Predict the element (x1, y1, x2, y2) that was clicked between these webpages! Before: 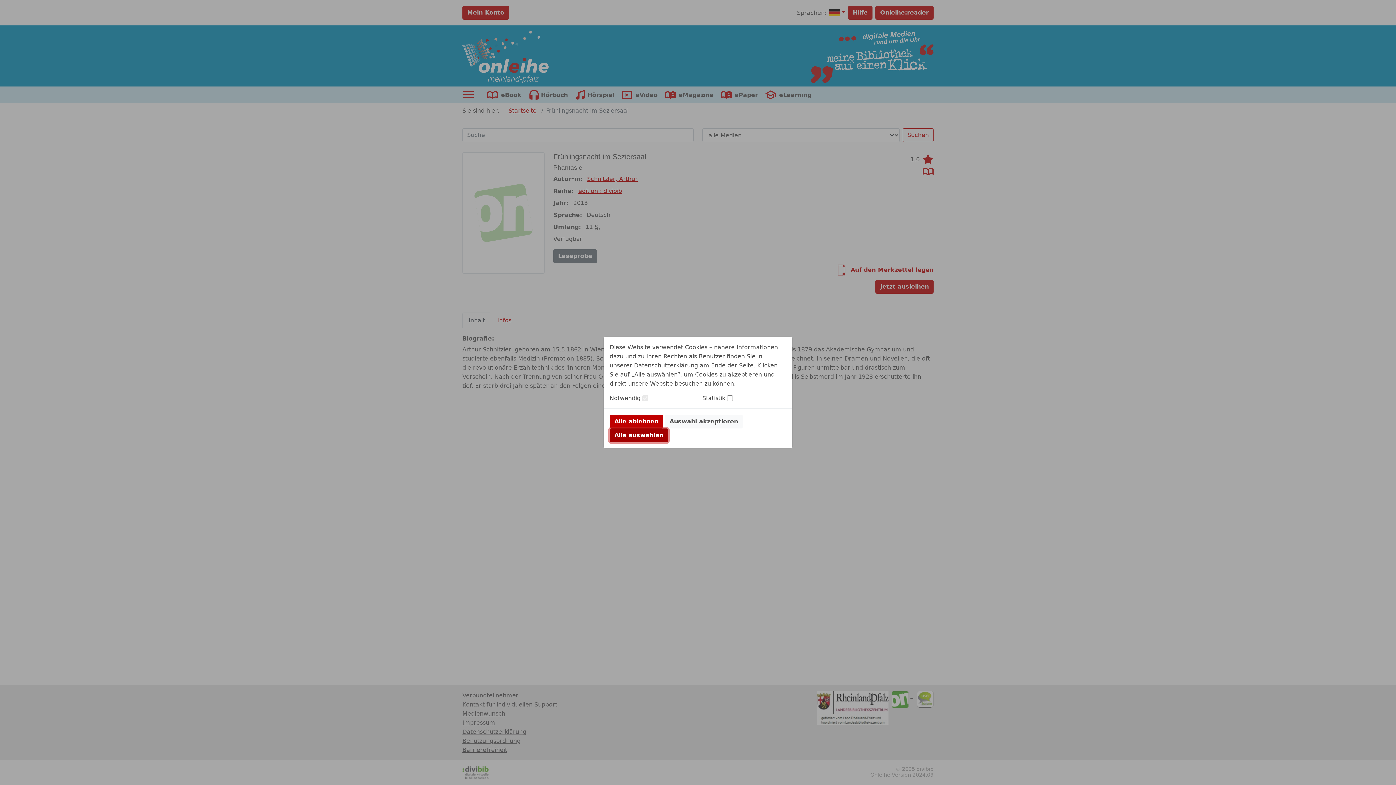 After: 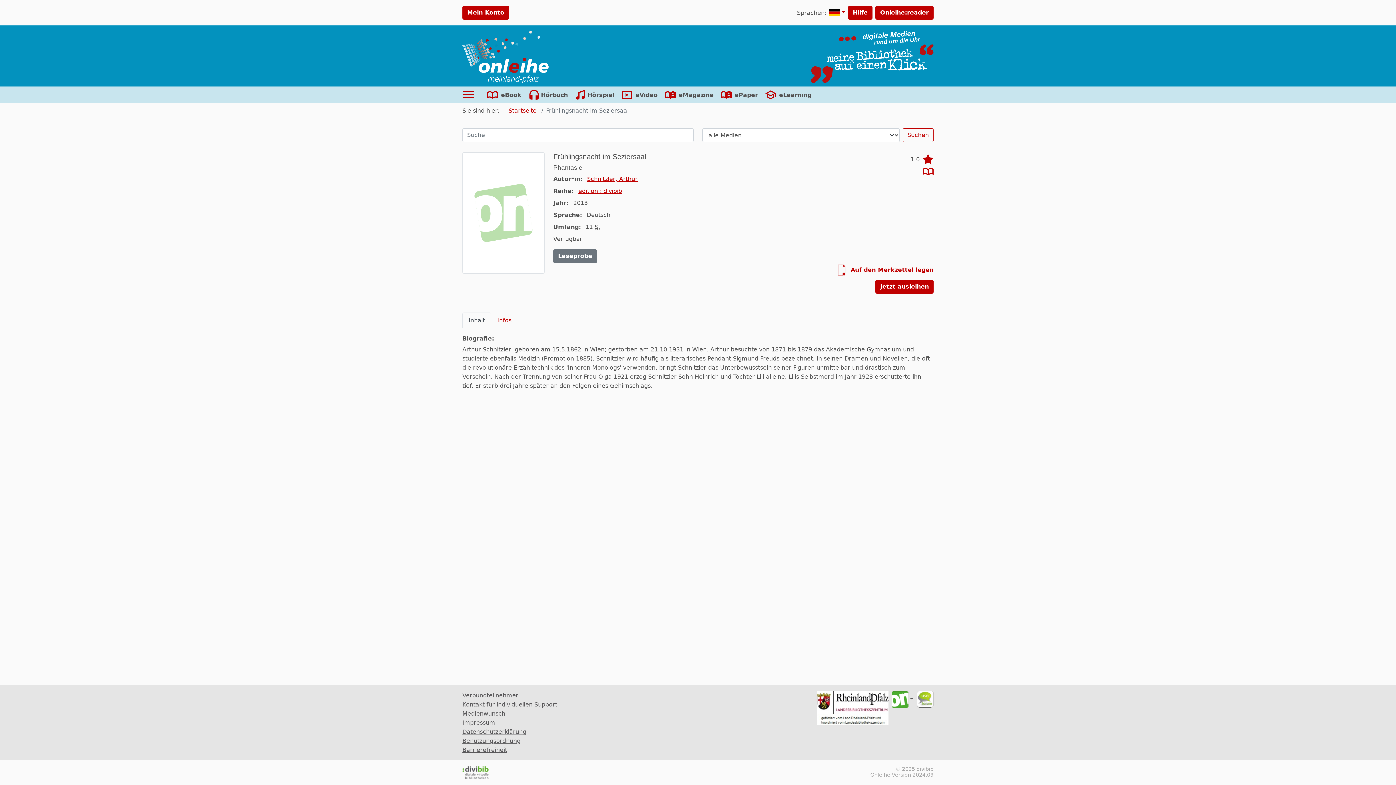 Action: bbox: (609, 428, 668, 442) label: Alle auswählen